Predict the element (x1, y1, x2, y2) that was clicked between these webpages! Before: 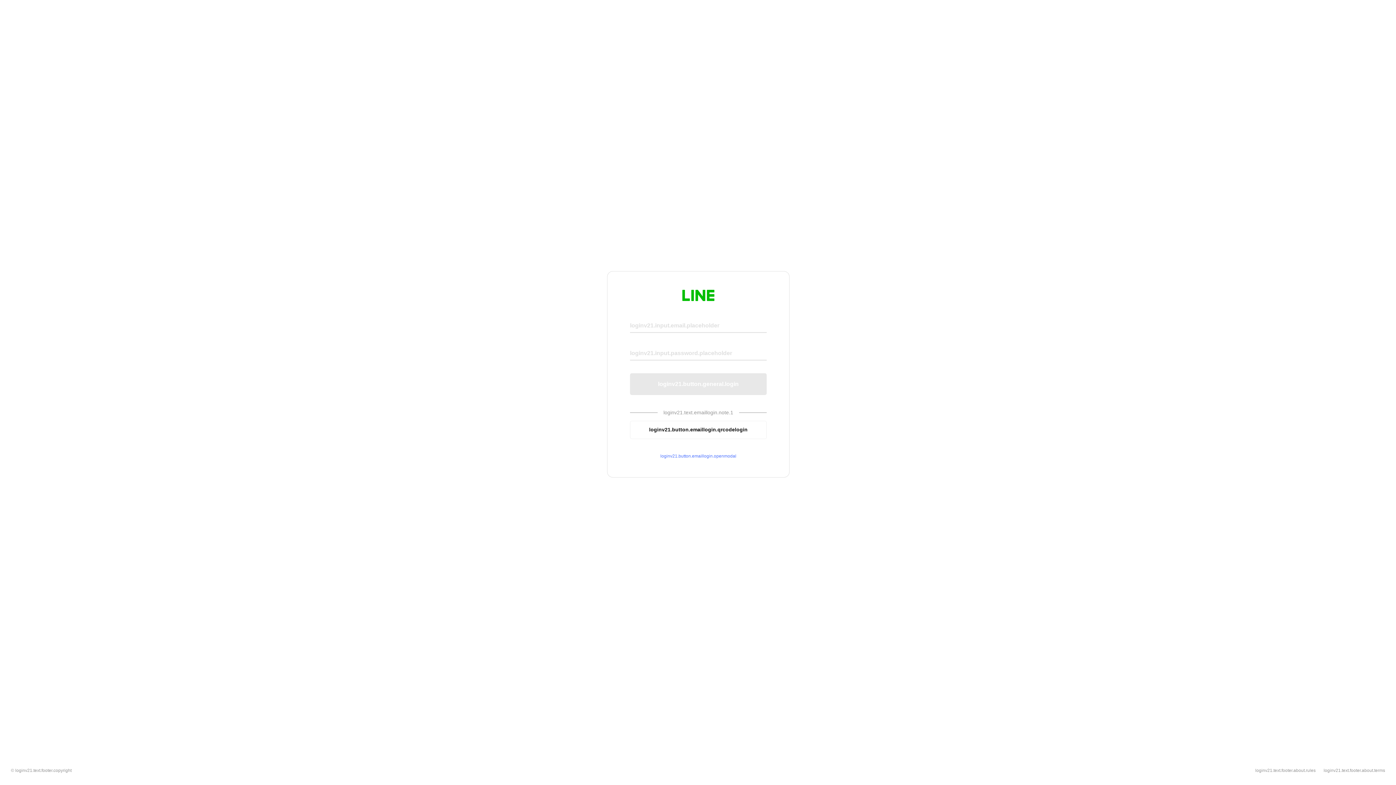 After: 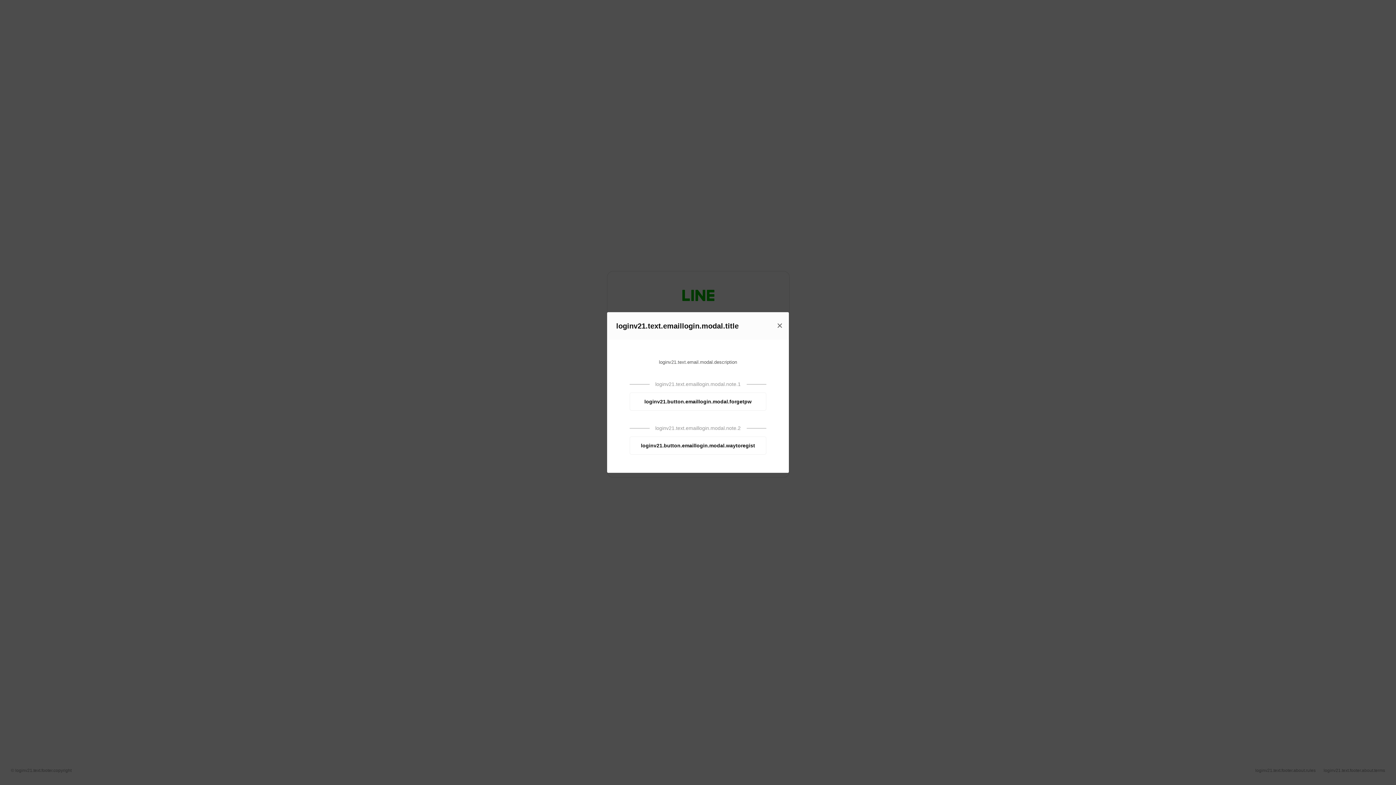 Action: bbox: (630, 453, 766, 459) label: loginv21.button.emaillogin.openmodal